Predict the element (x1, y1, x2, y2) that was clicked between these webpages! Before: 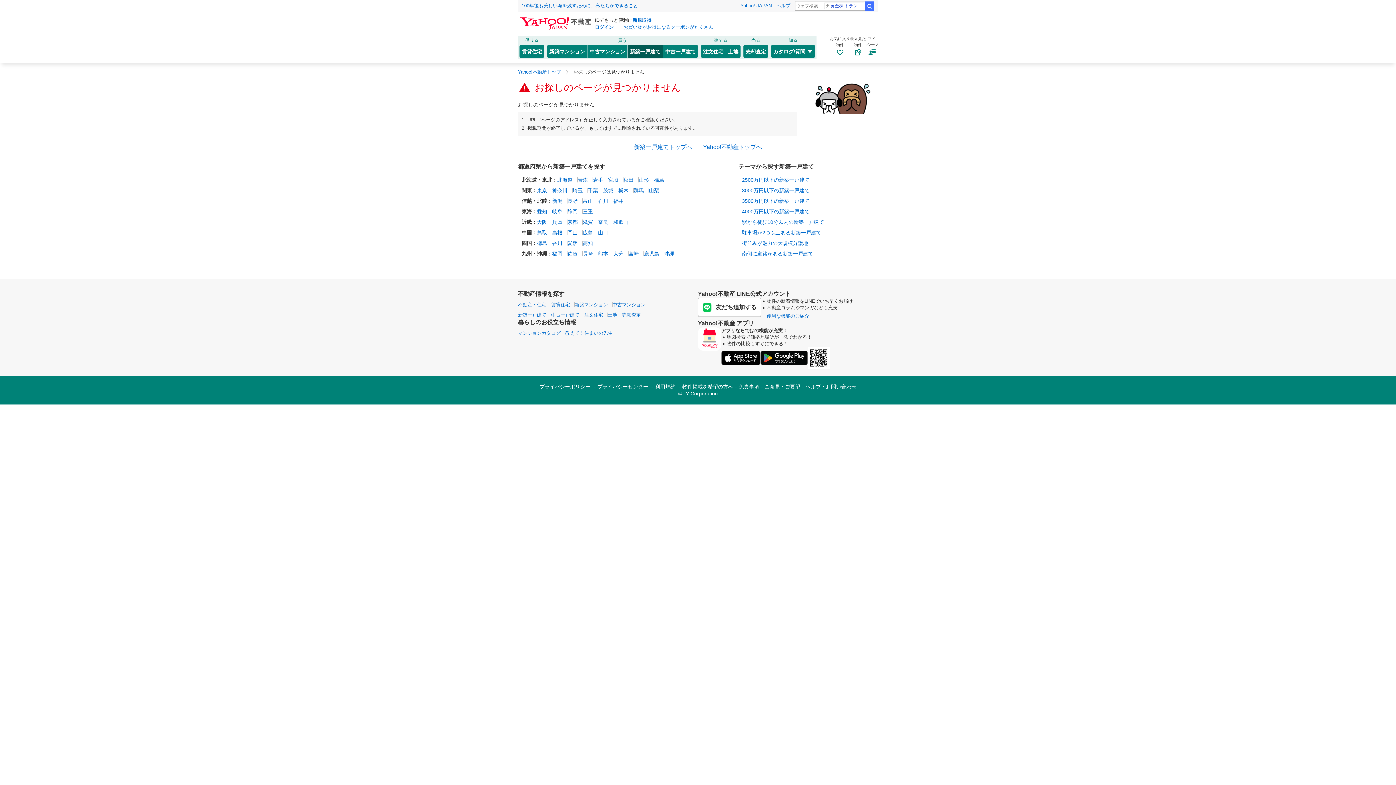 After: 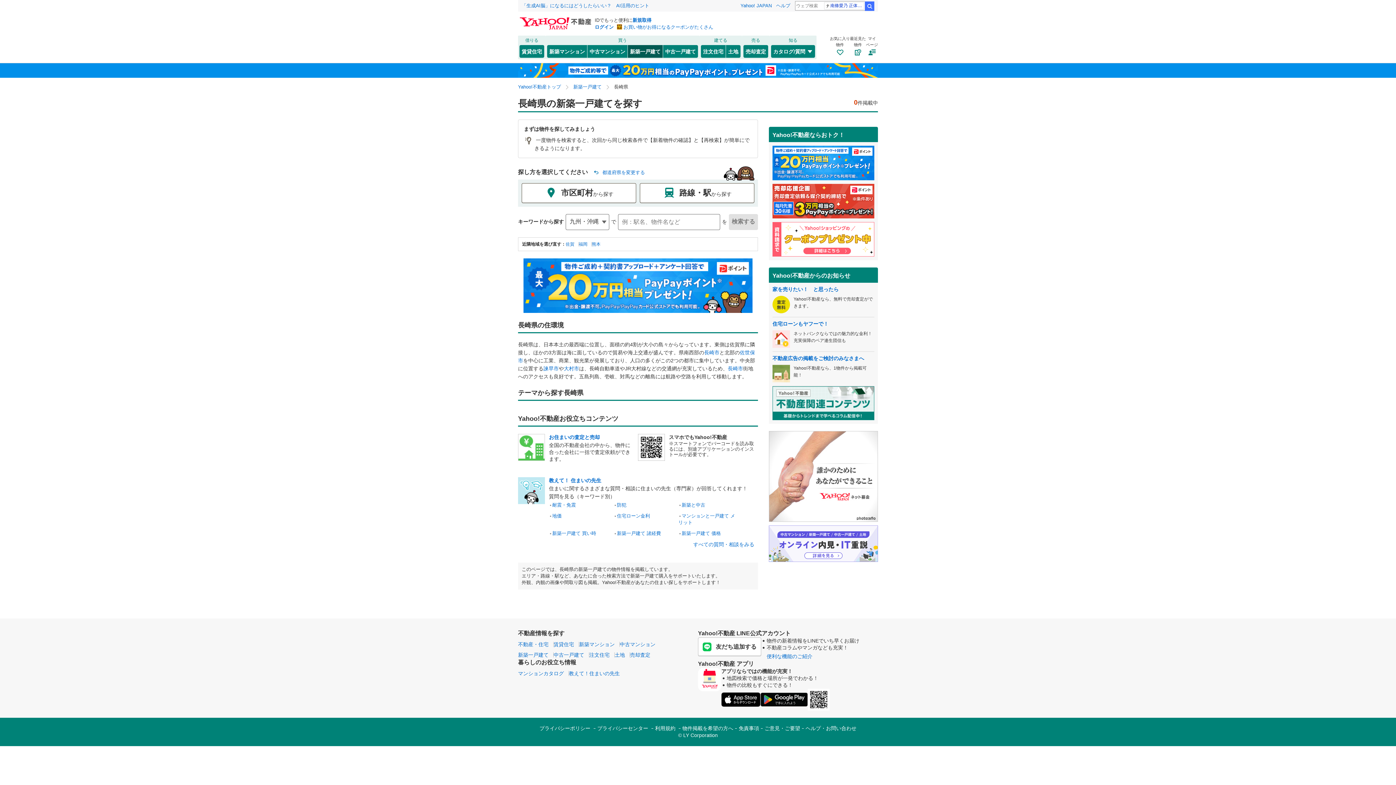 Action: label: 長崎 bbox: (582, 250, 593, 256)